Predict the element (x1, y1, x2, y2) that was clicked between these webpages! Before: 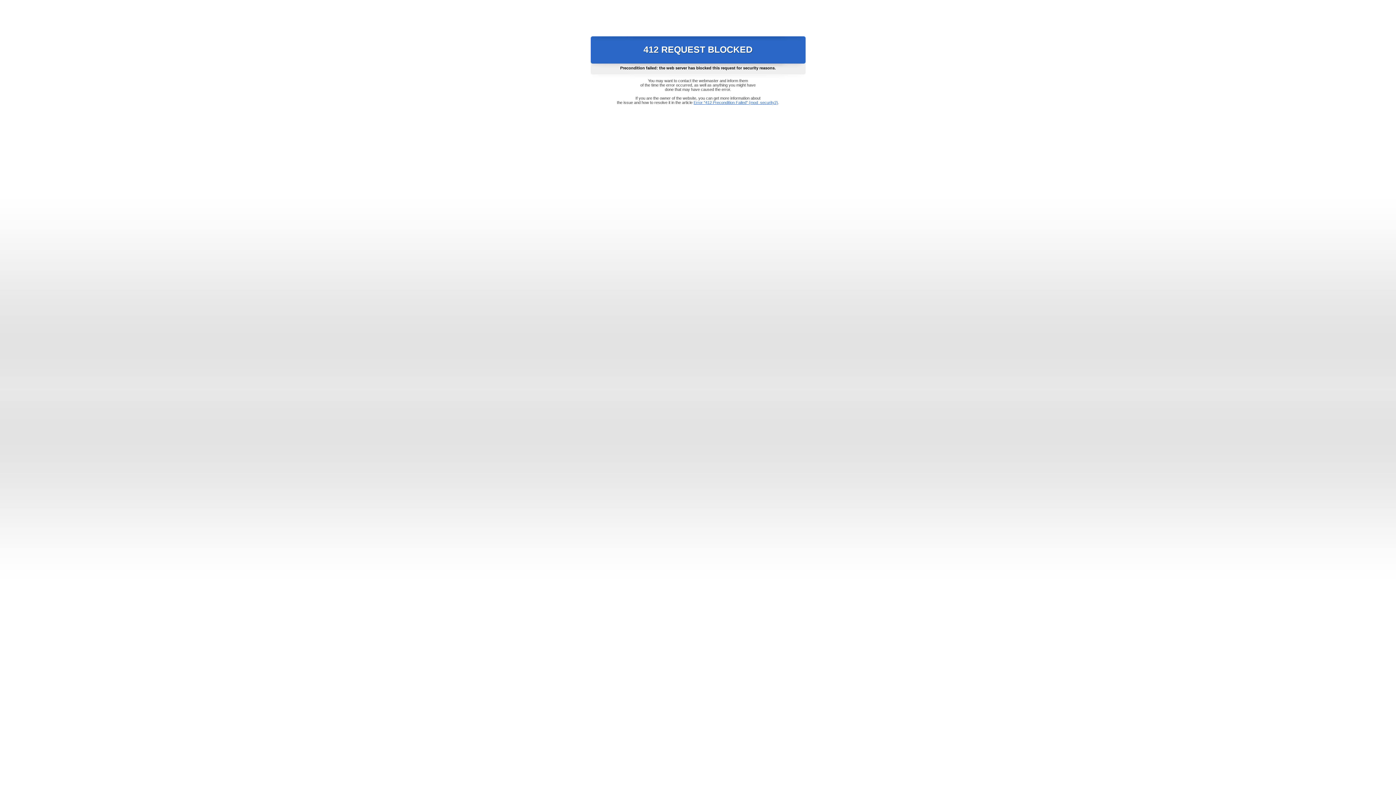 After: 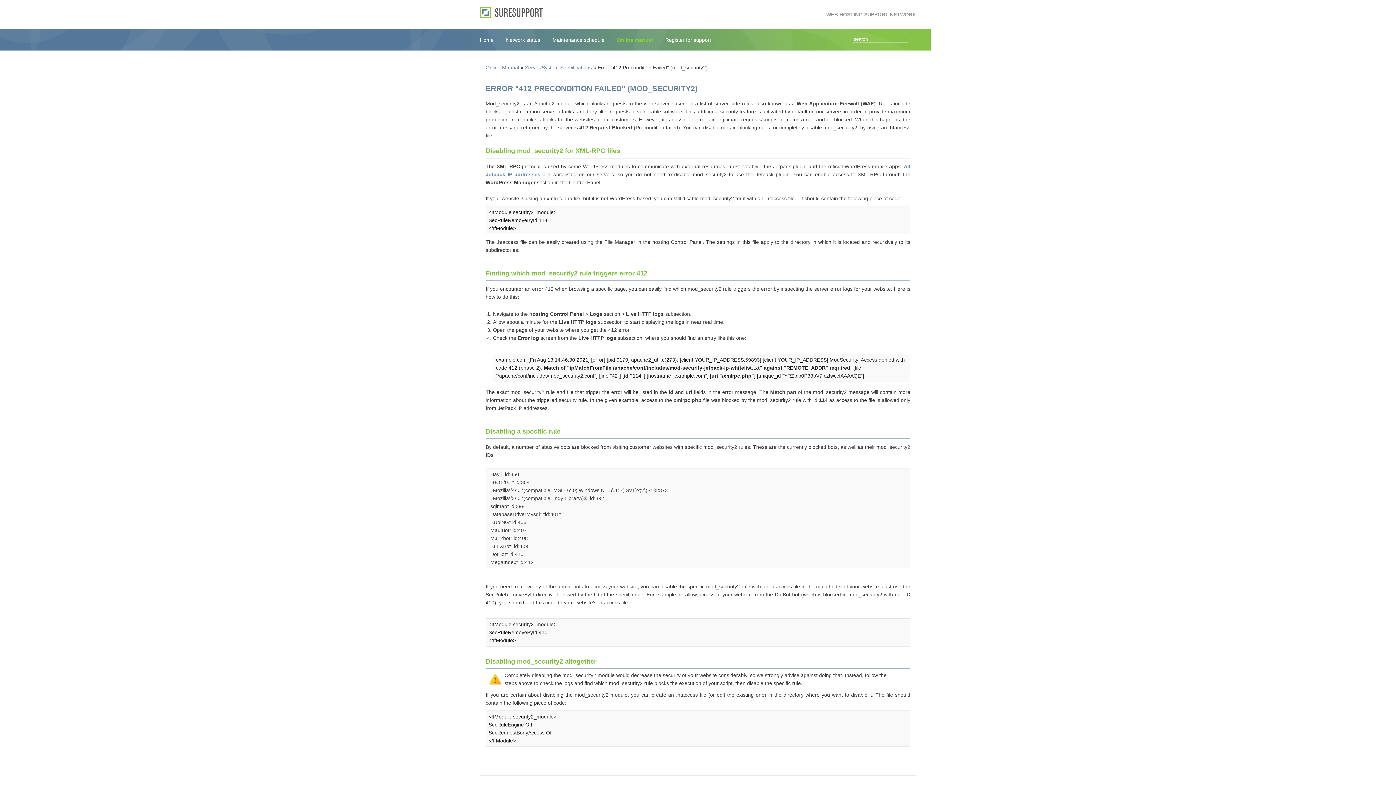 Action: bbox: (693, 100, 778, 104) label: Error "412 Precondition Failed" (mod_security2)